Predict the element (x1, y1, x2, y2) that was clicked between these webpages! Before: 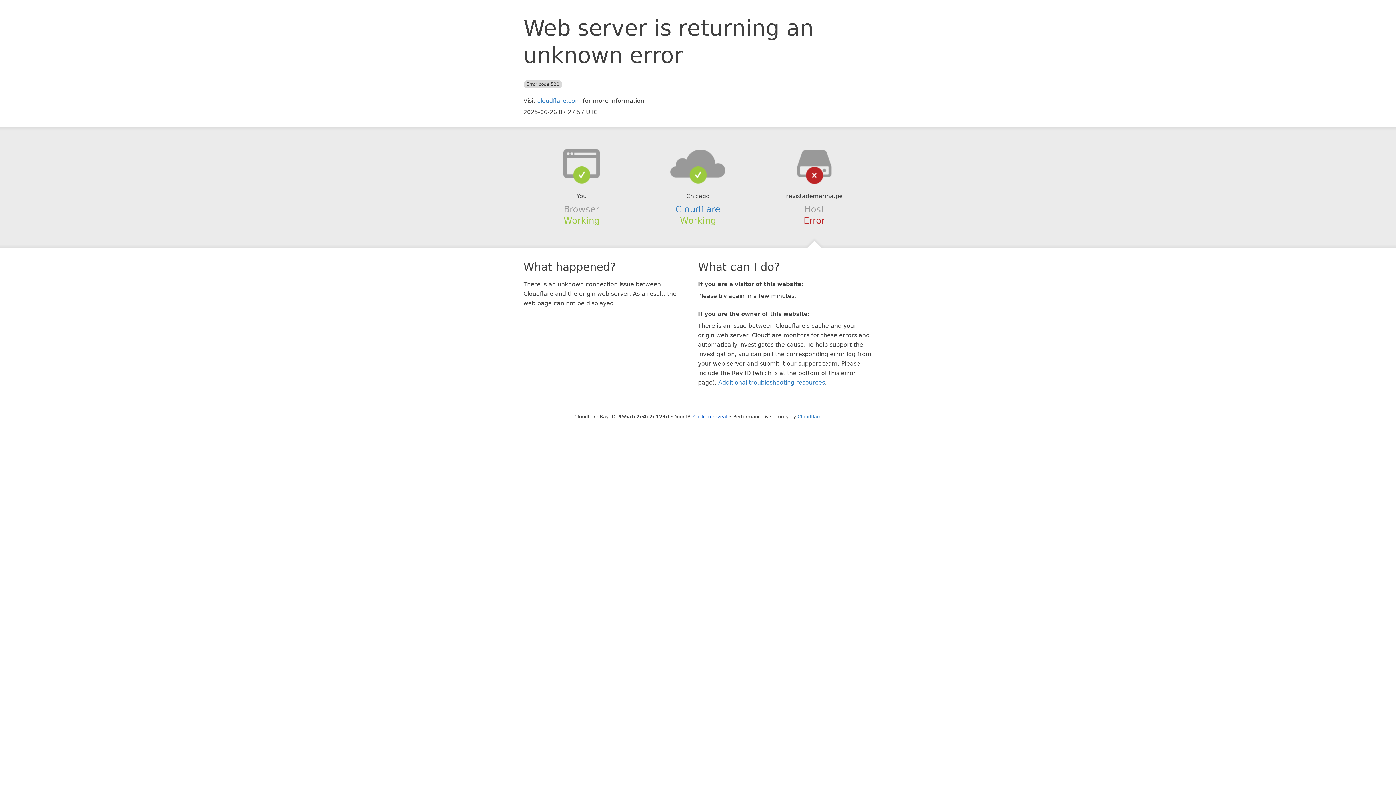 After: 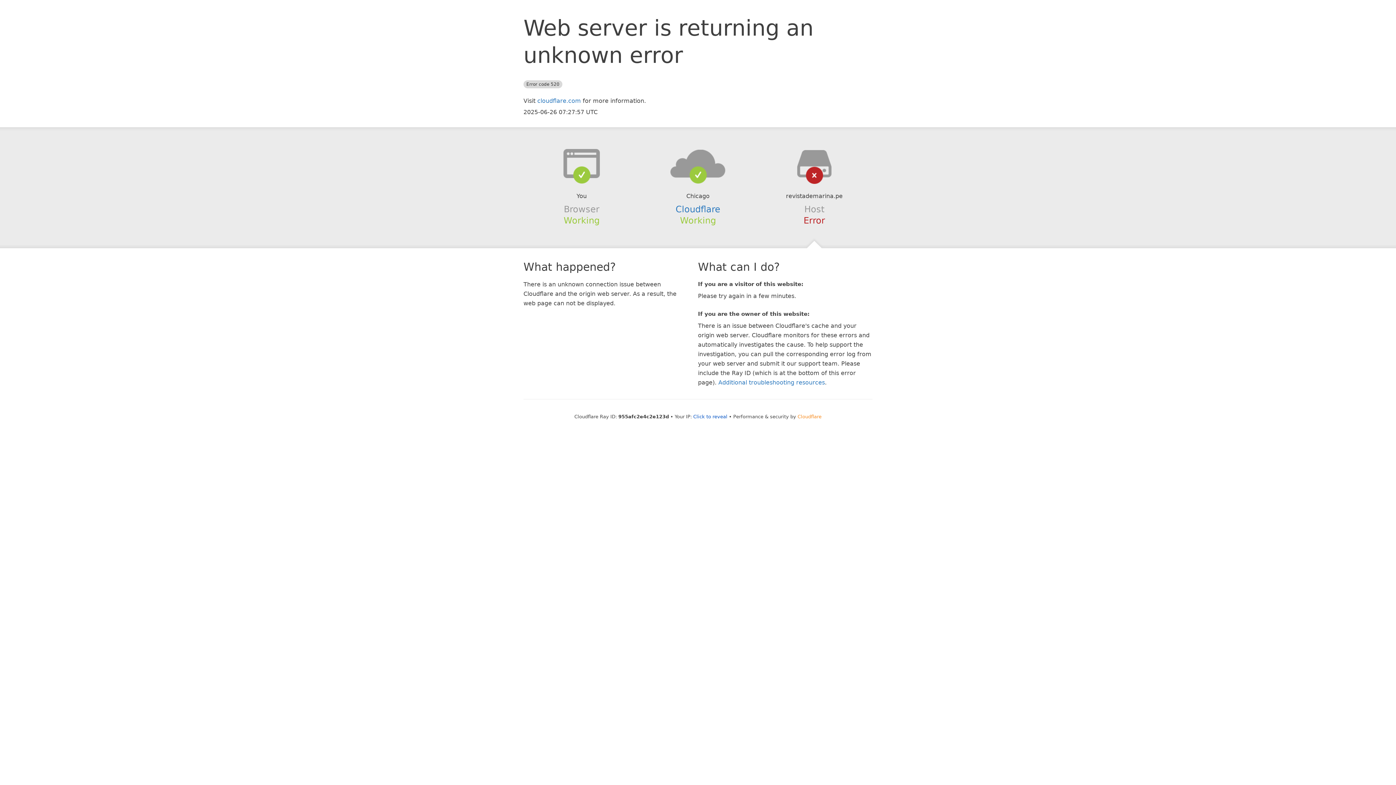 Action: bbox: (797, 414, 821, 419) label: Cloudflare